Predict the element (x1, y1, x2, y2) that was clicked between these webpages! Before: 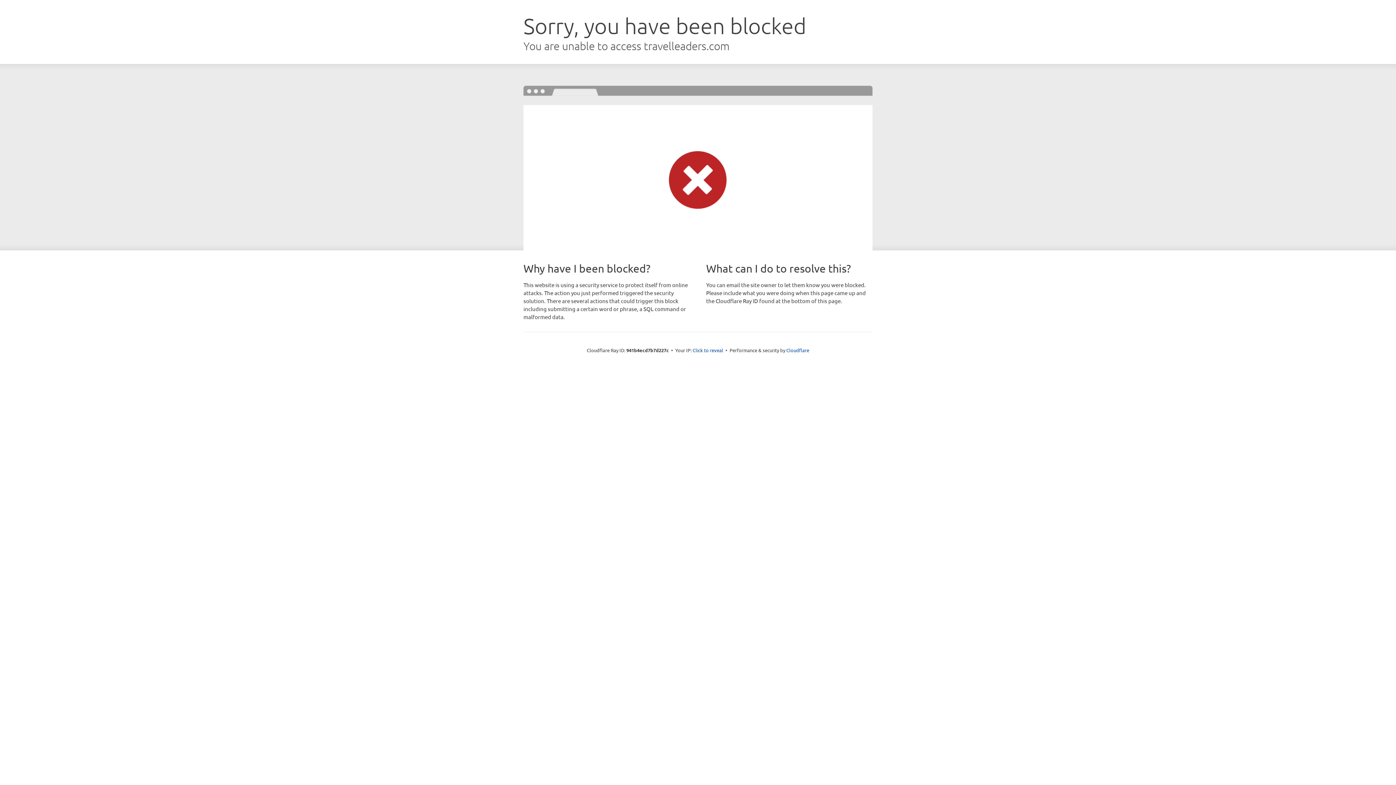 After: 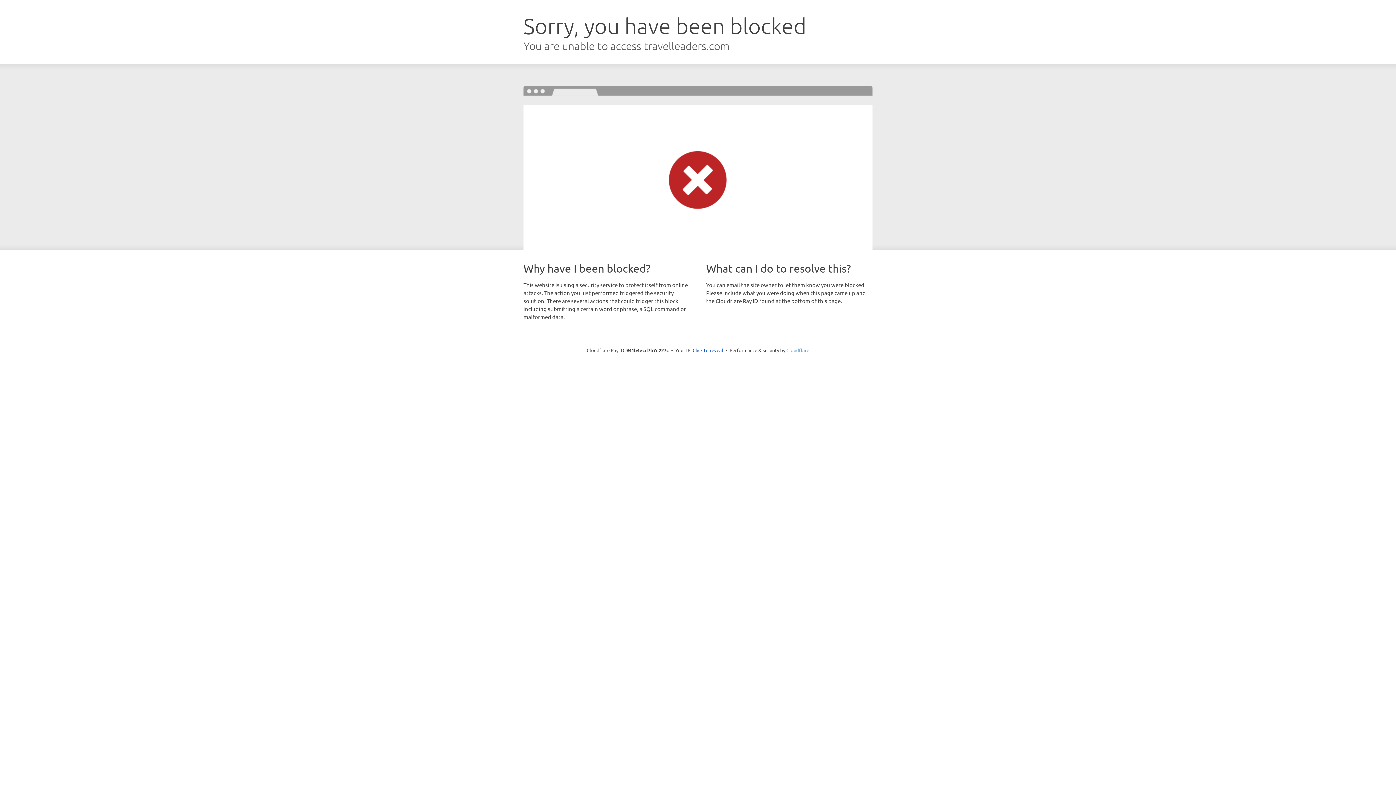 Action: label: Cloudflare bbox: (786, 347, 809, 353)